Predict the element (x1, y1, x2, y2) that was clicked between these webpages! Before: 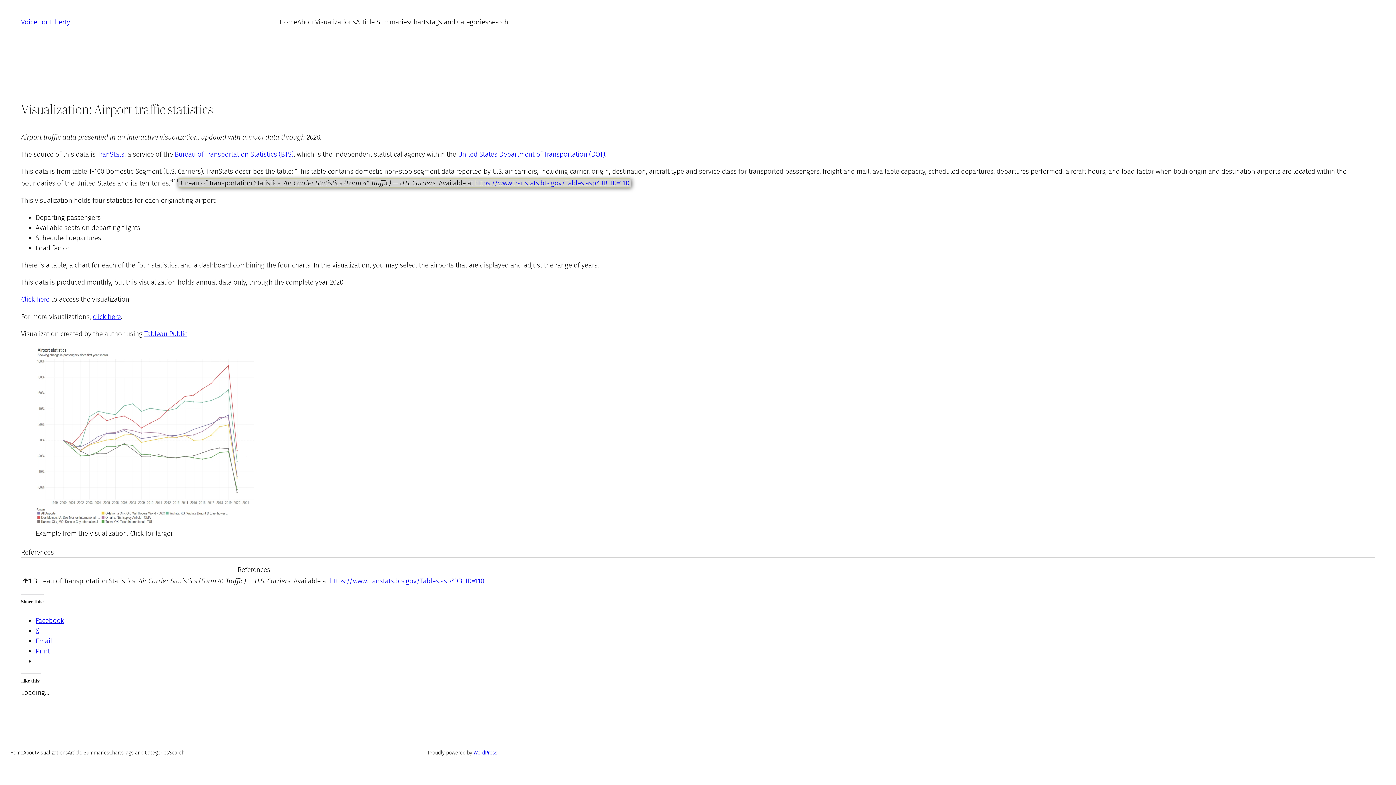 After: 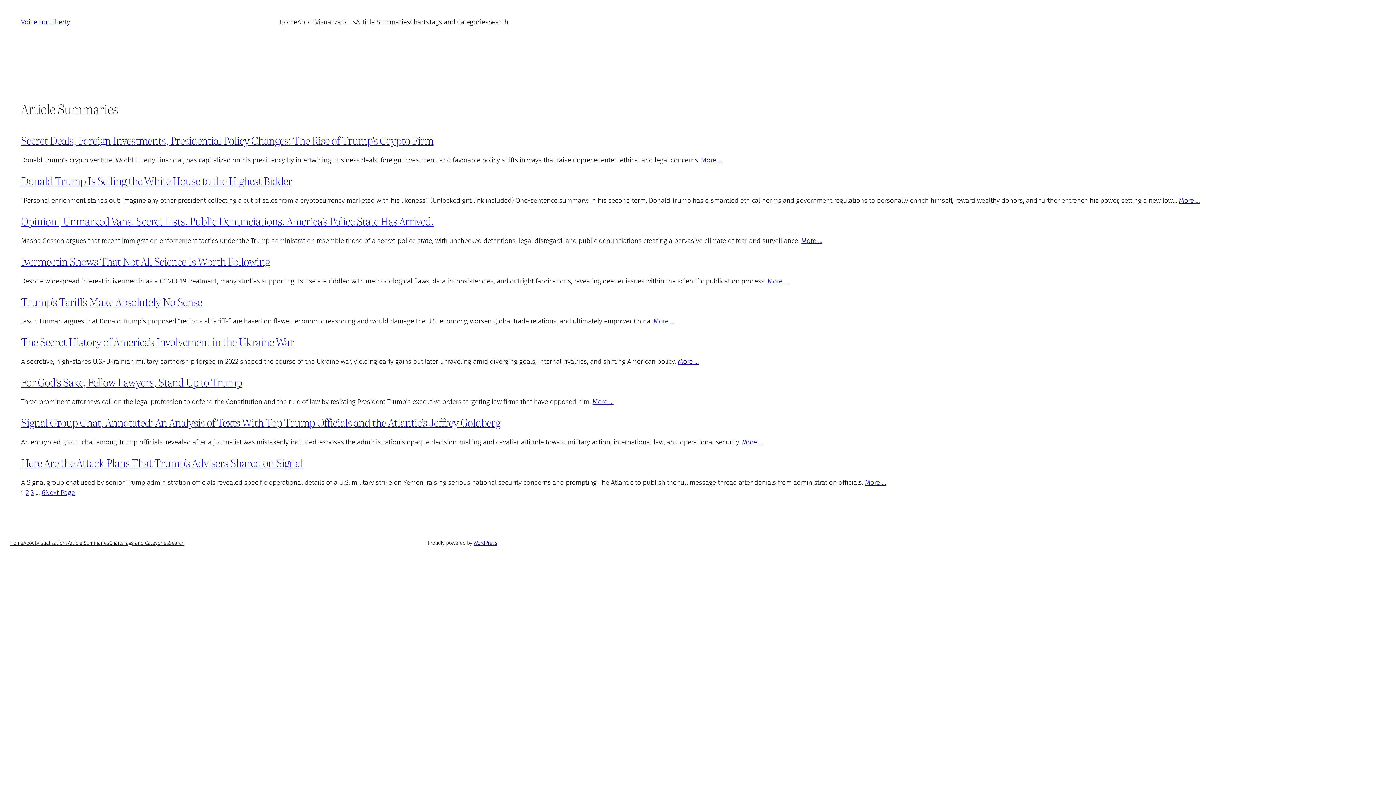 Action: label: Article Summaries bbox: (67, 749, 109, 757)